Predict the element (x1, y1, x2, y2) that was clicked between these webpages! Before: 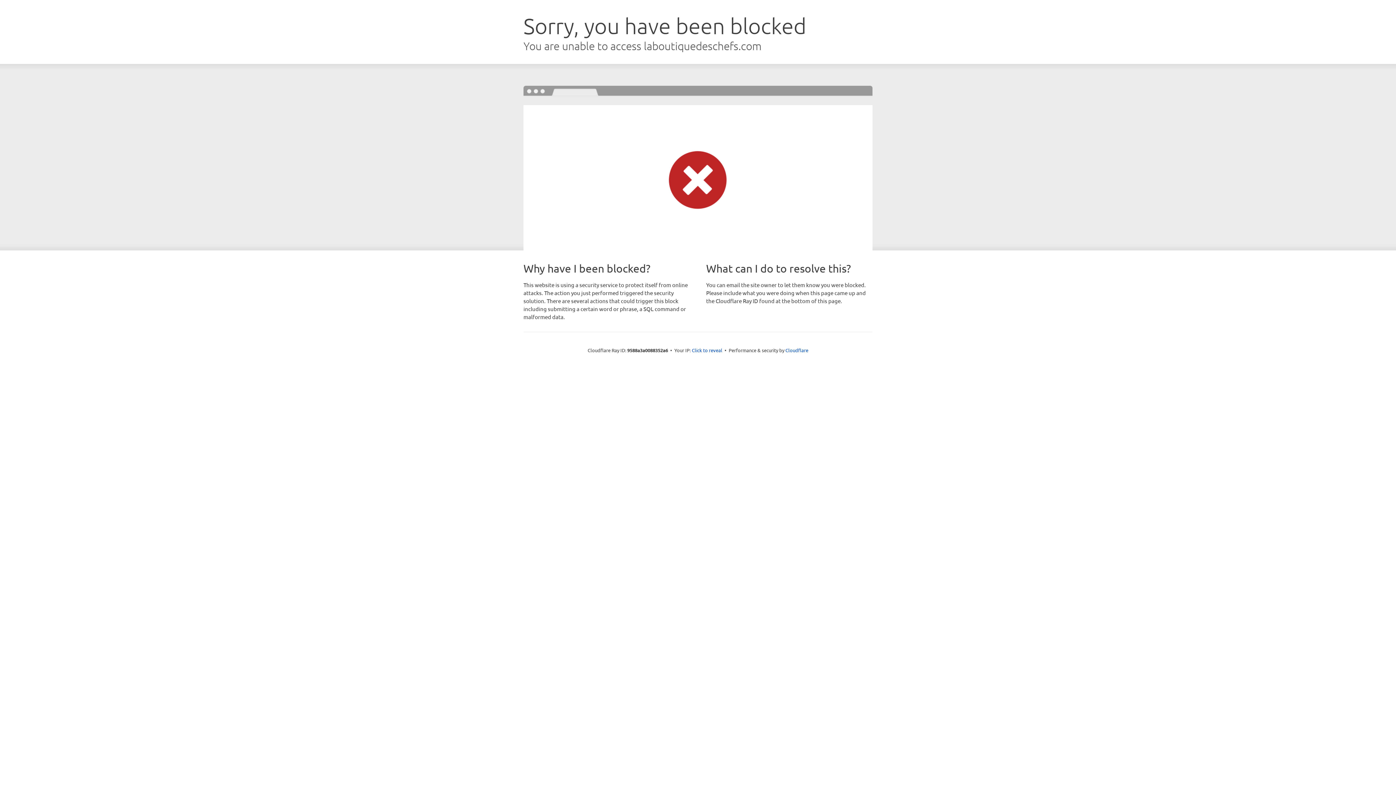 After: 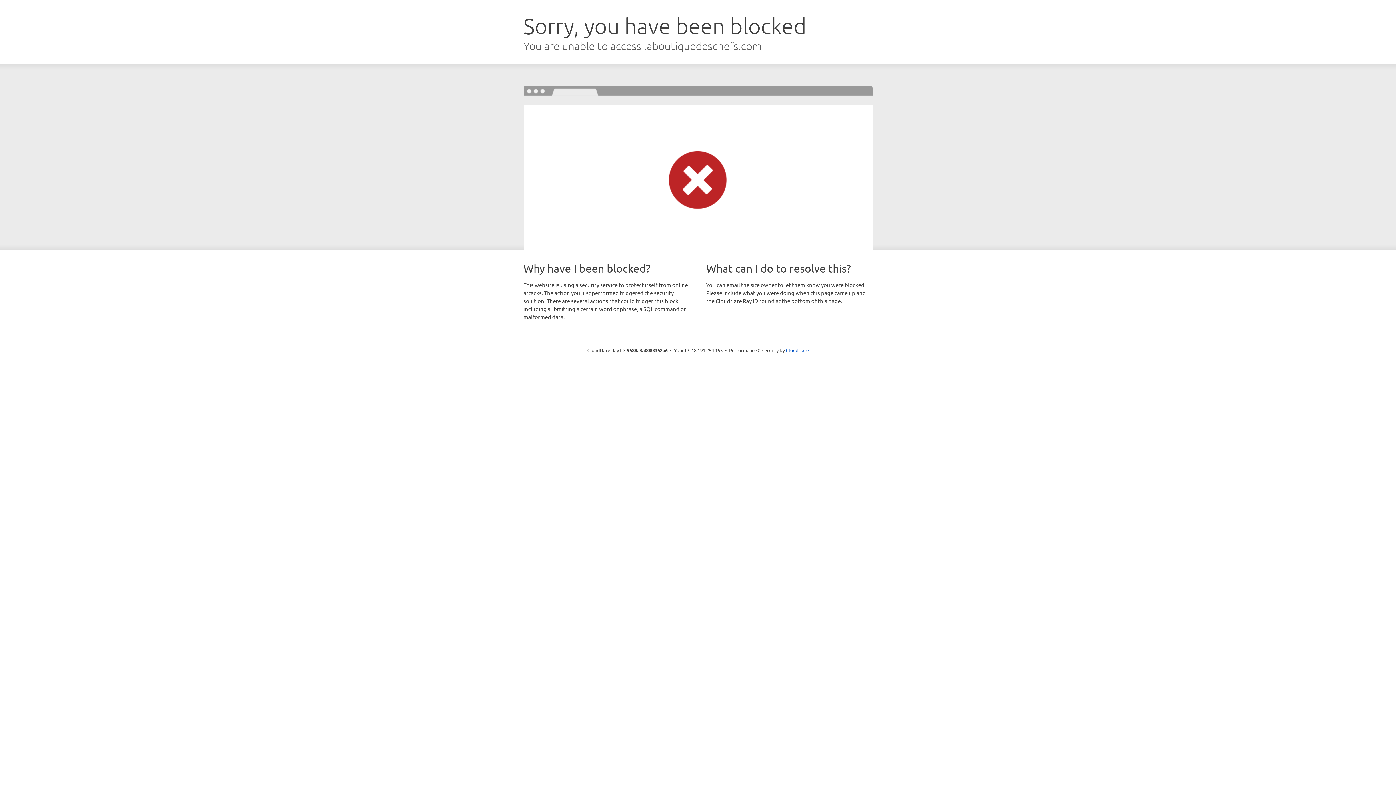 Action: bbox: (692, 346, 722, 353) label: Click to reveal